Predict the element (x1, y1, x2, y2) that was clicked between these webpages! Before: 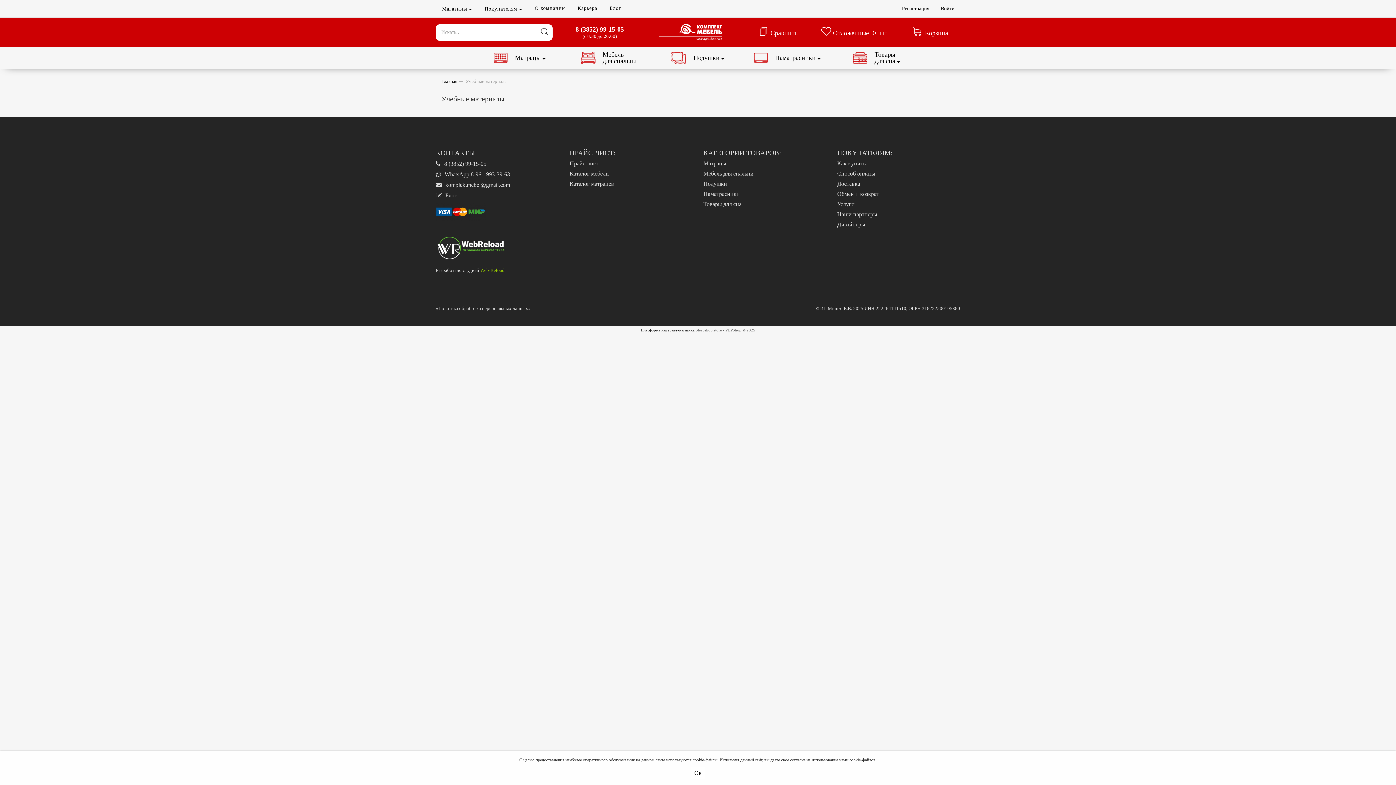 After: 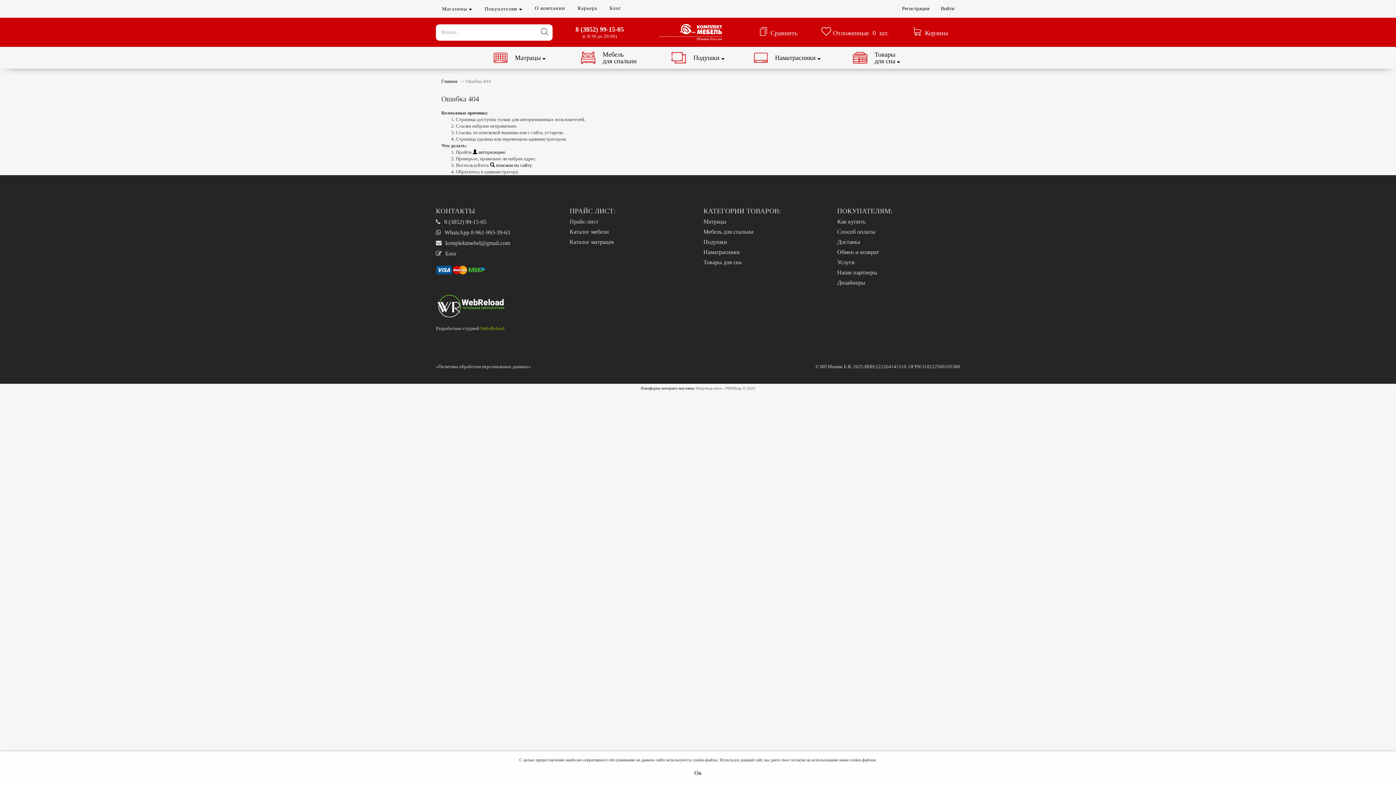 Action: label: Услуги bbox: (837, 201, 854, 207)